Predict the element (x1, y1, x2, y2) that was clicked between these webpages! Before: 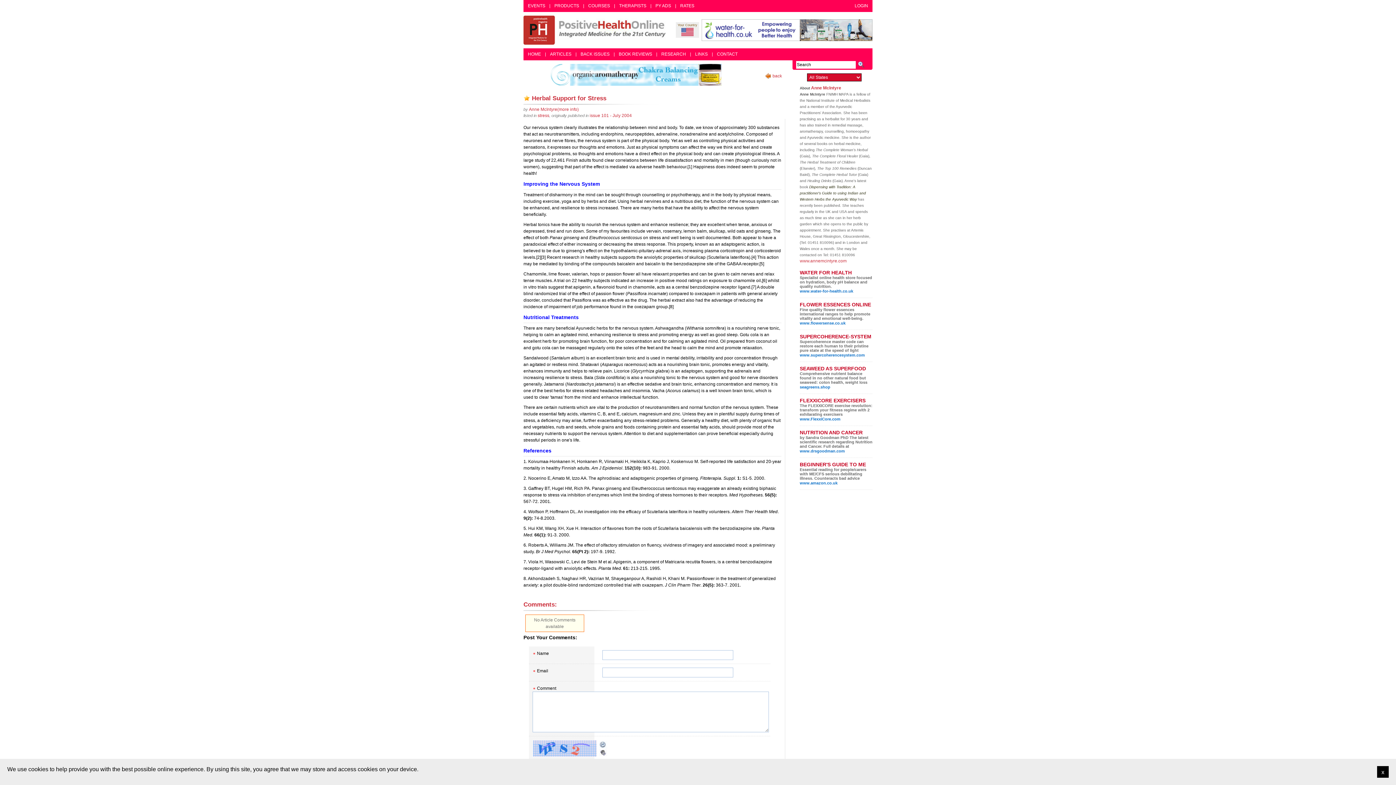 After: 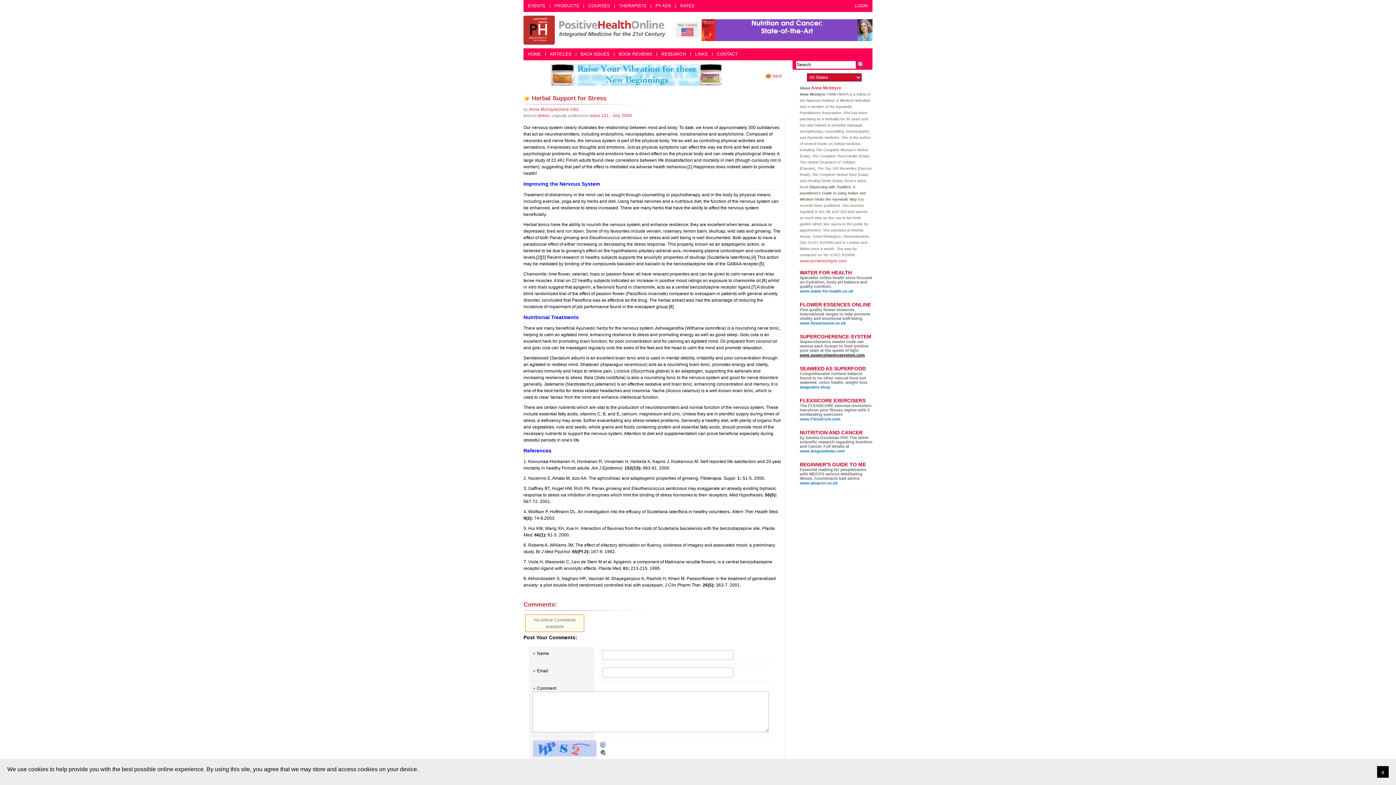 Action: label: www.supercoherencesystem.com bbox: (800, 352, 865, 358)